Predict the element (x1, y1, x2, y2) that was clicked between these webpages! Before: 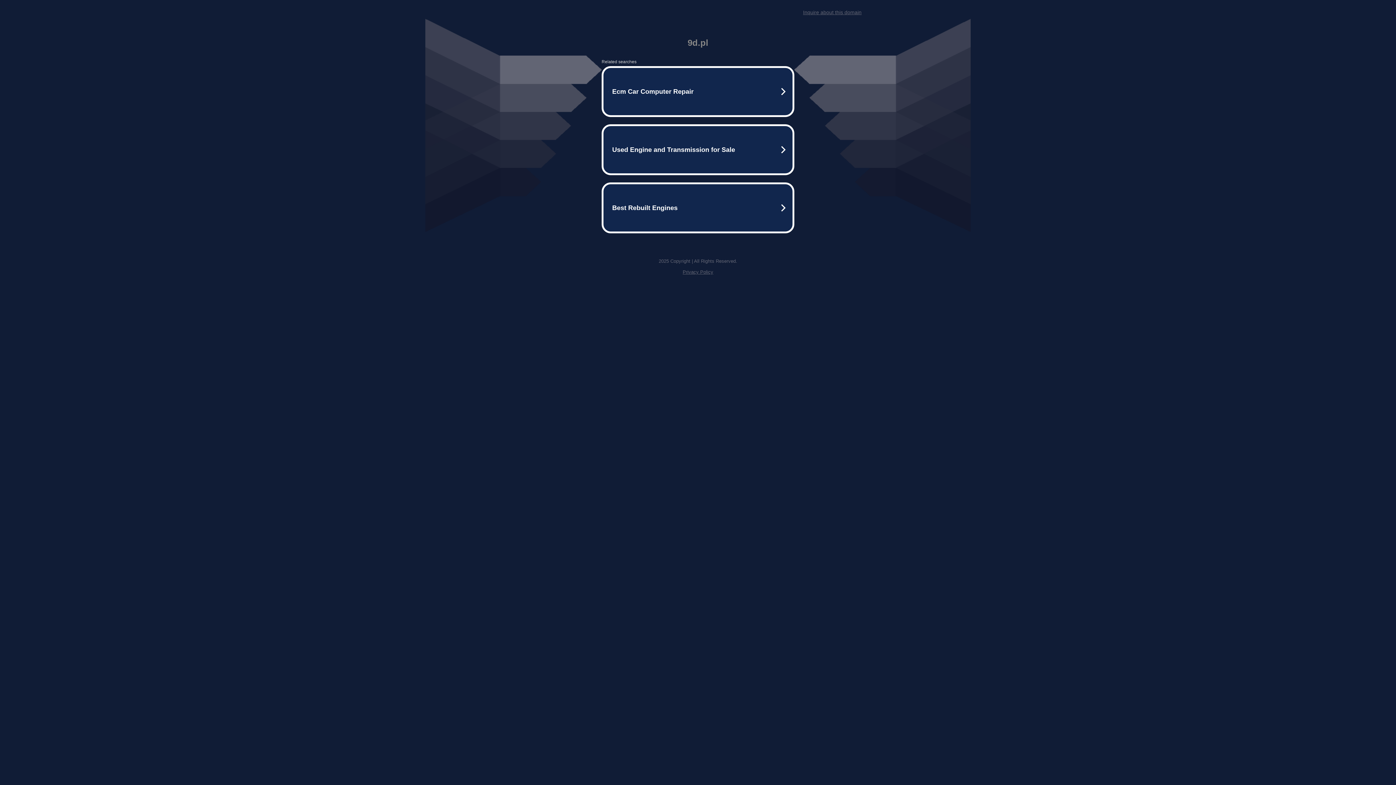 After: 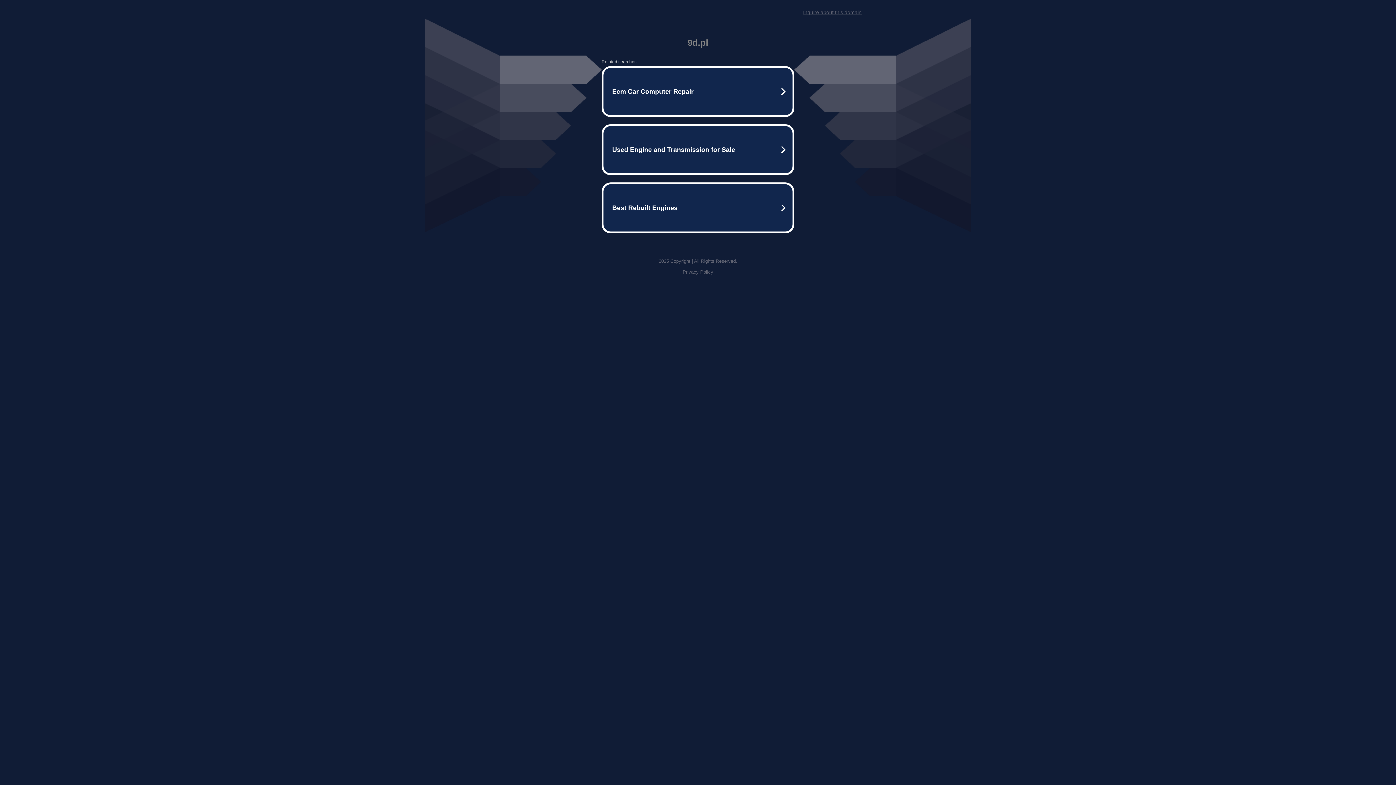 Action: bbox: (682, 269, 713, 274) label: Privacy Policy